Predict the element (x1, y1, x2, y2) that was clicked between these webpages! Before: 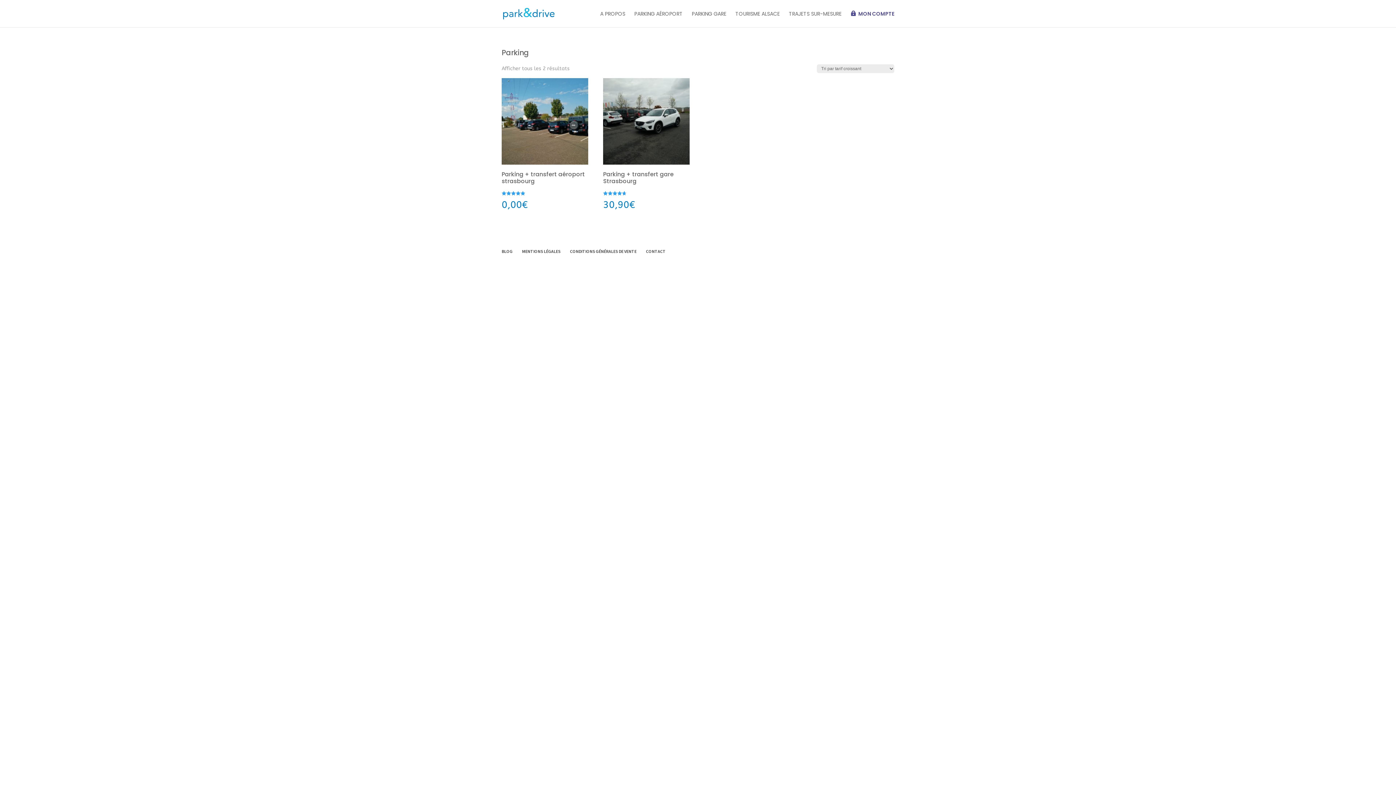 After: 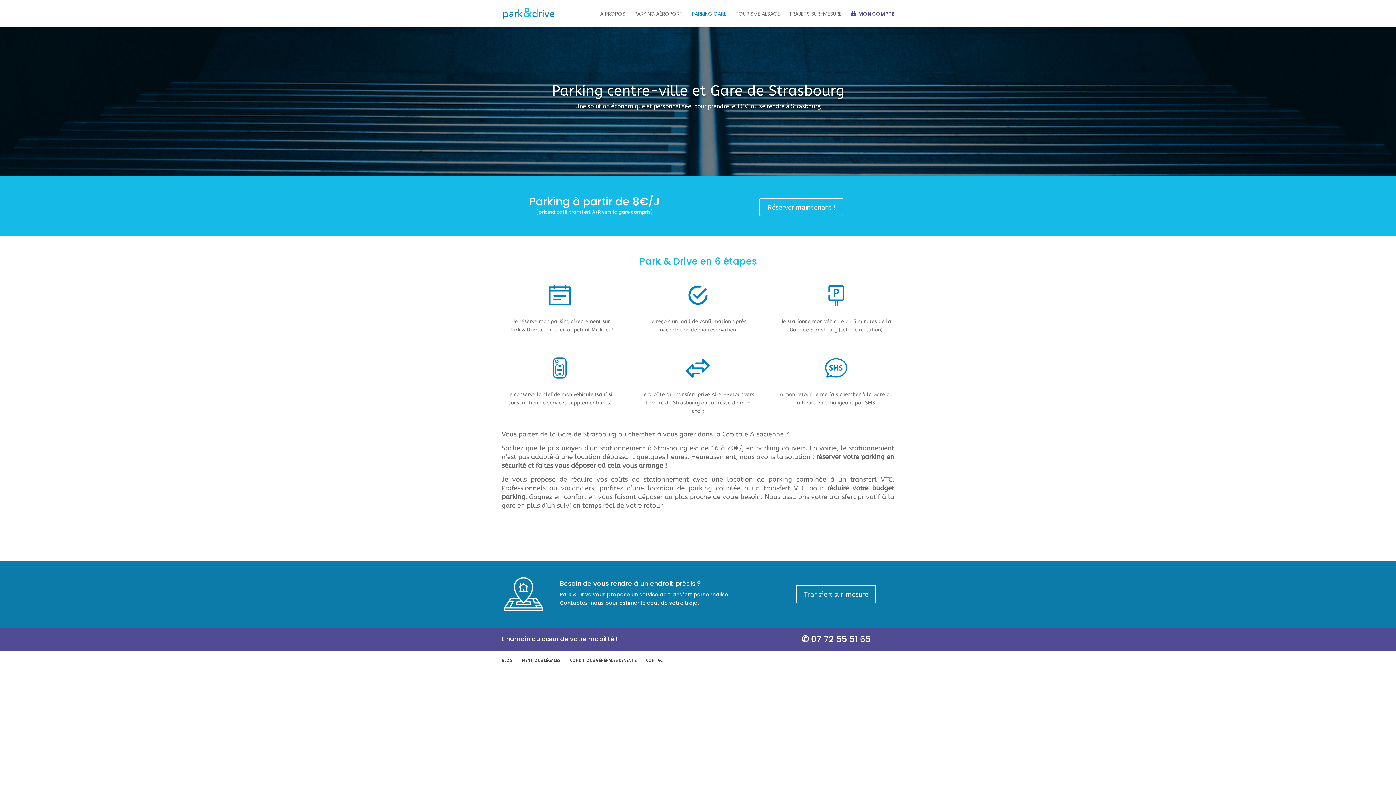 Action: label: PARKING GARE bbox: (692, 11, 726, 27)